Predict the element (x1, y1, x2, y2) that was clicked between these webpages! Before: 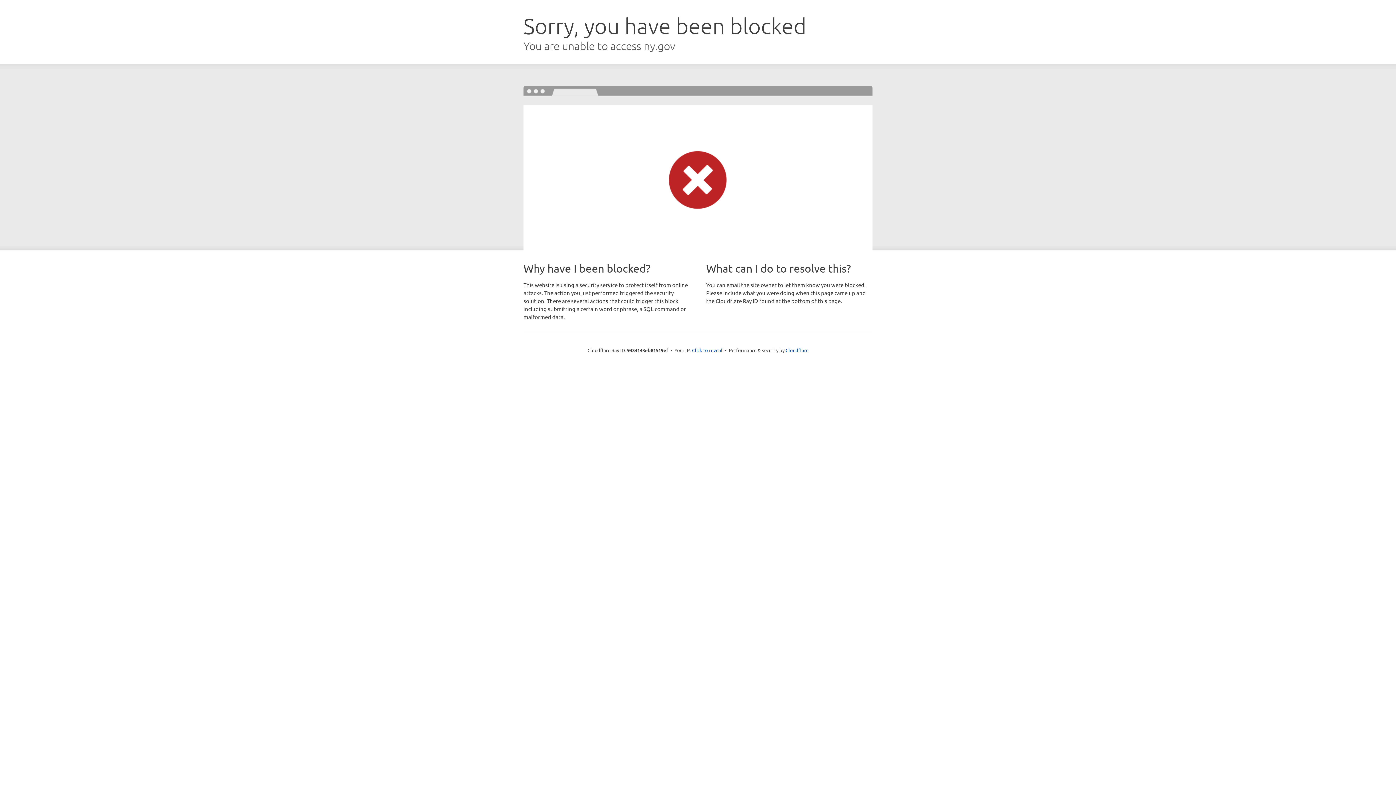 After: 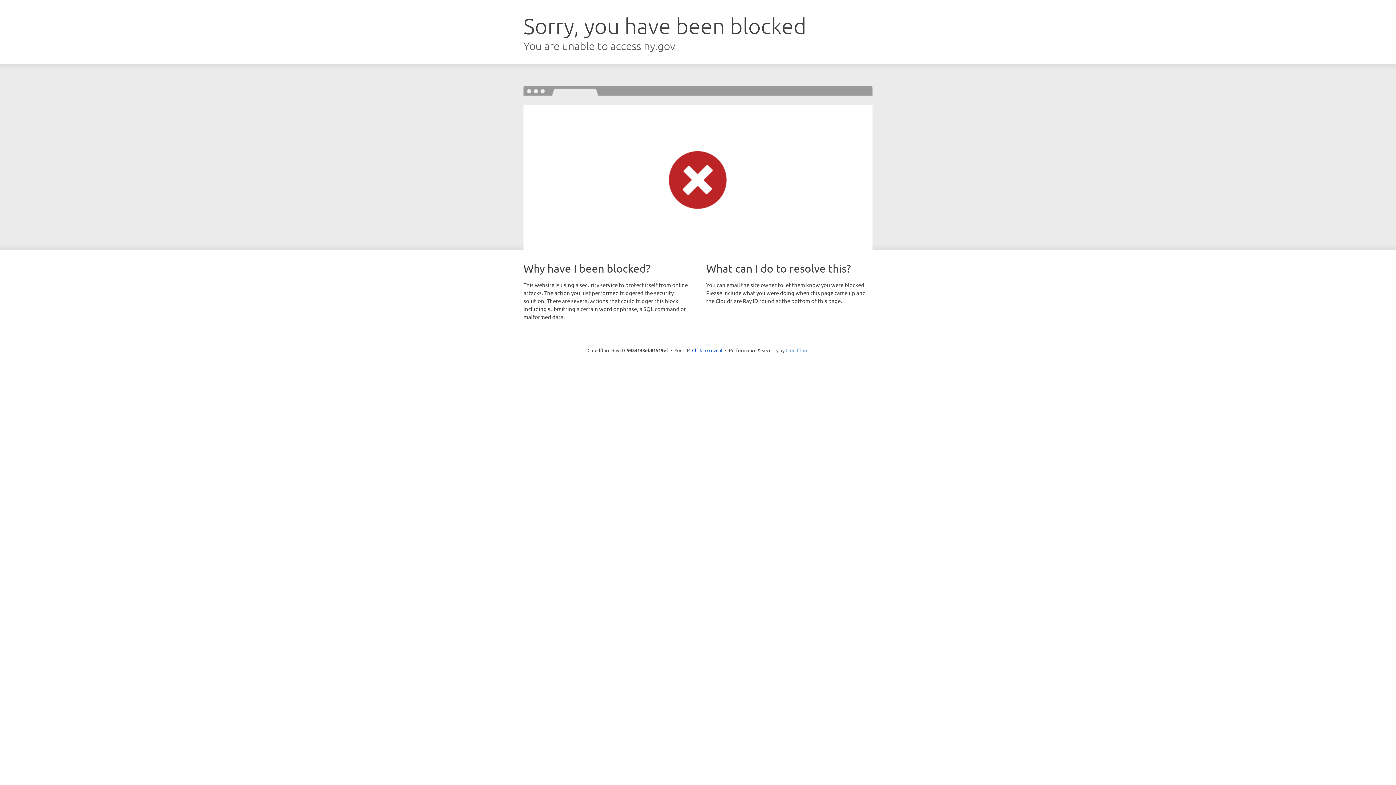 Action: bbox: (785, 347, 808, 353) label: Cloudflare